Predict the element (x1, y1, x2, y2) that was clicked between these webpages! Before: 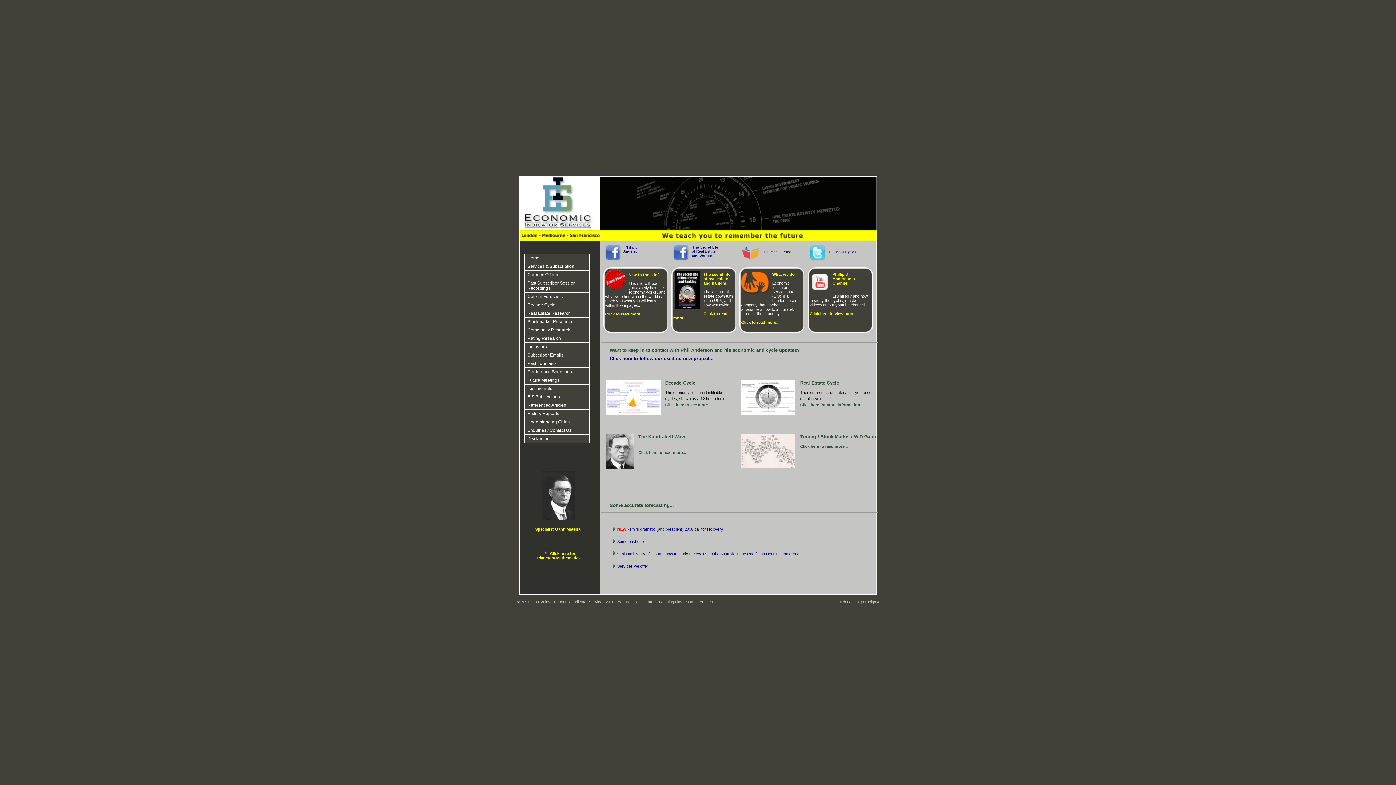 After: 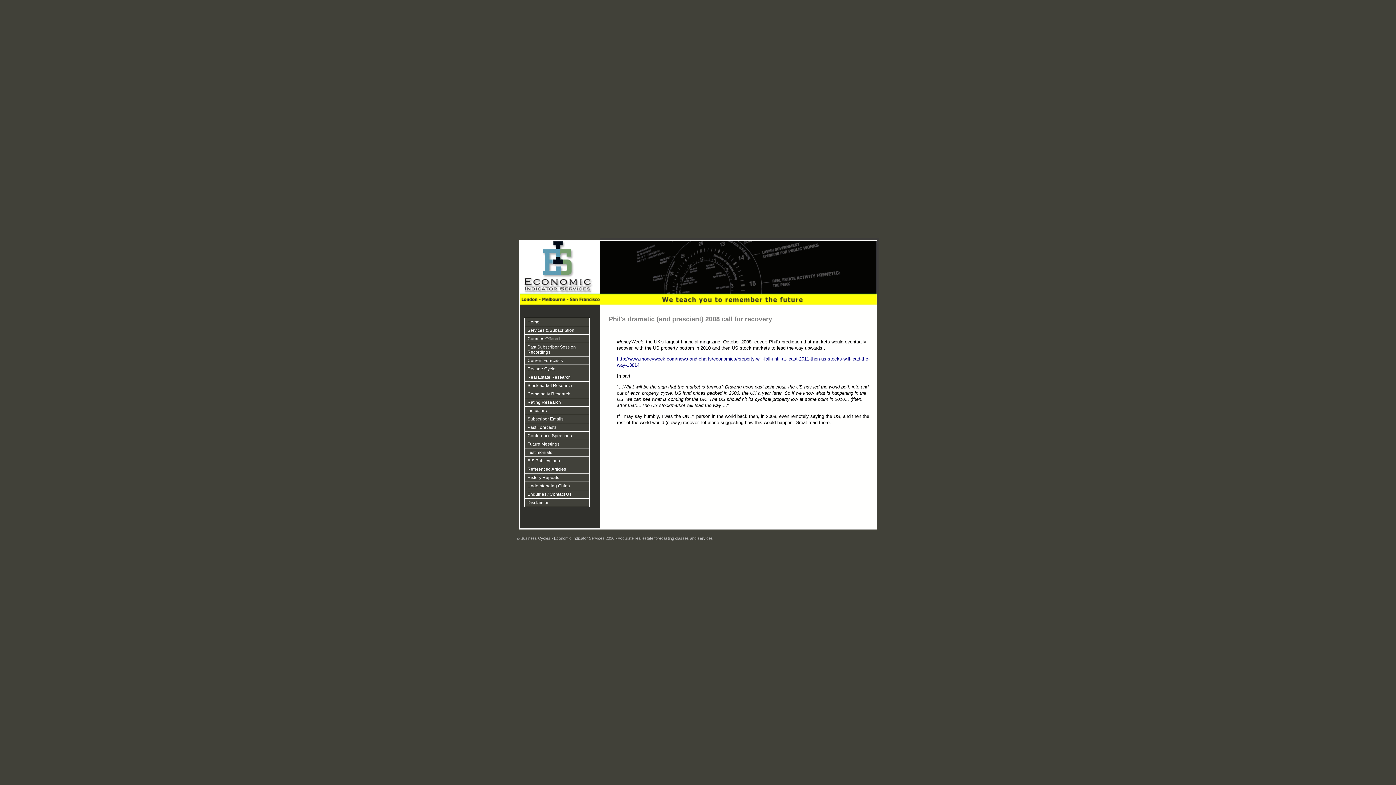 Action: bbox: (630, 527, 724, 531) label: Phil's dramatic (and prescient) 2008 call for recovery.